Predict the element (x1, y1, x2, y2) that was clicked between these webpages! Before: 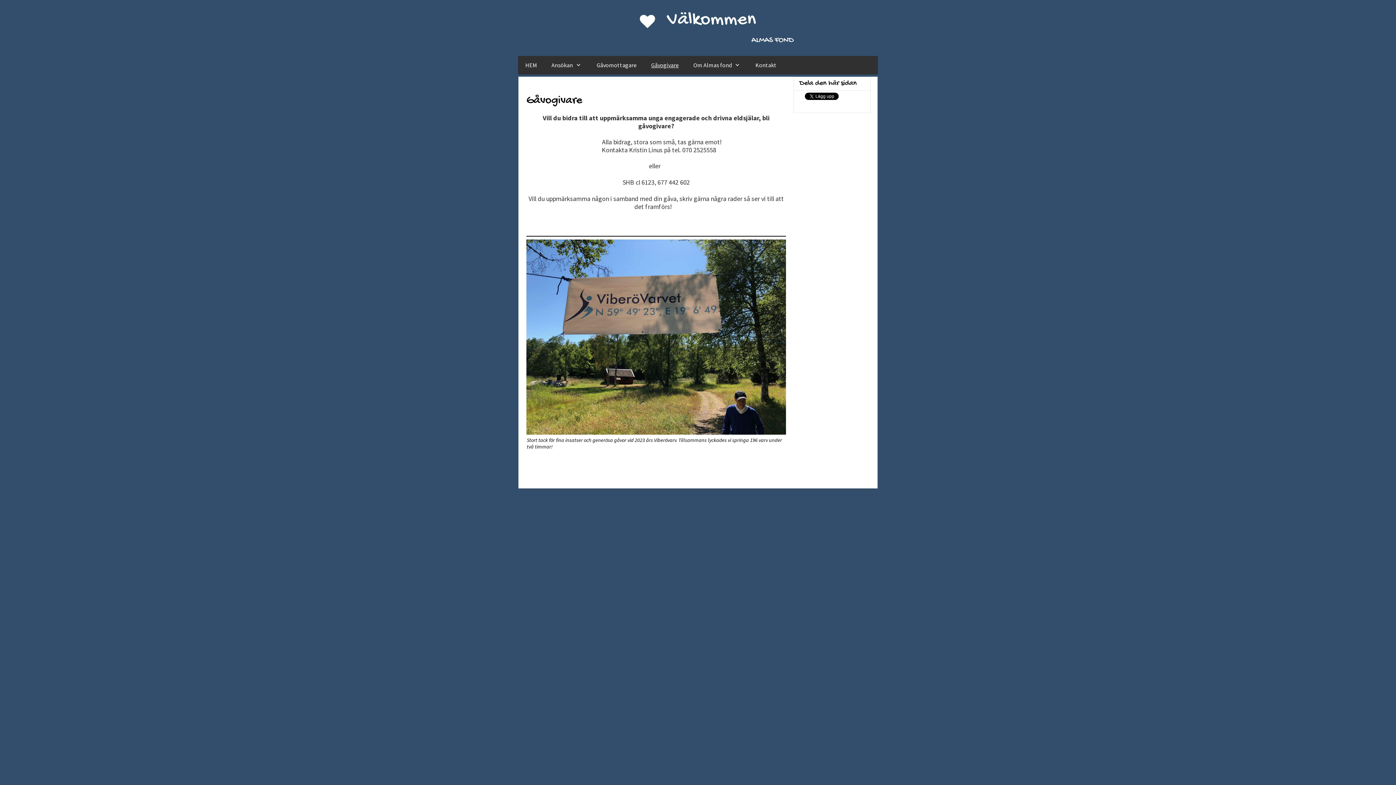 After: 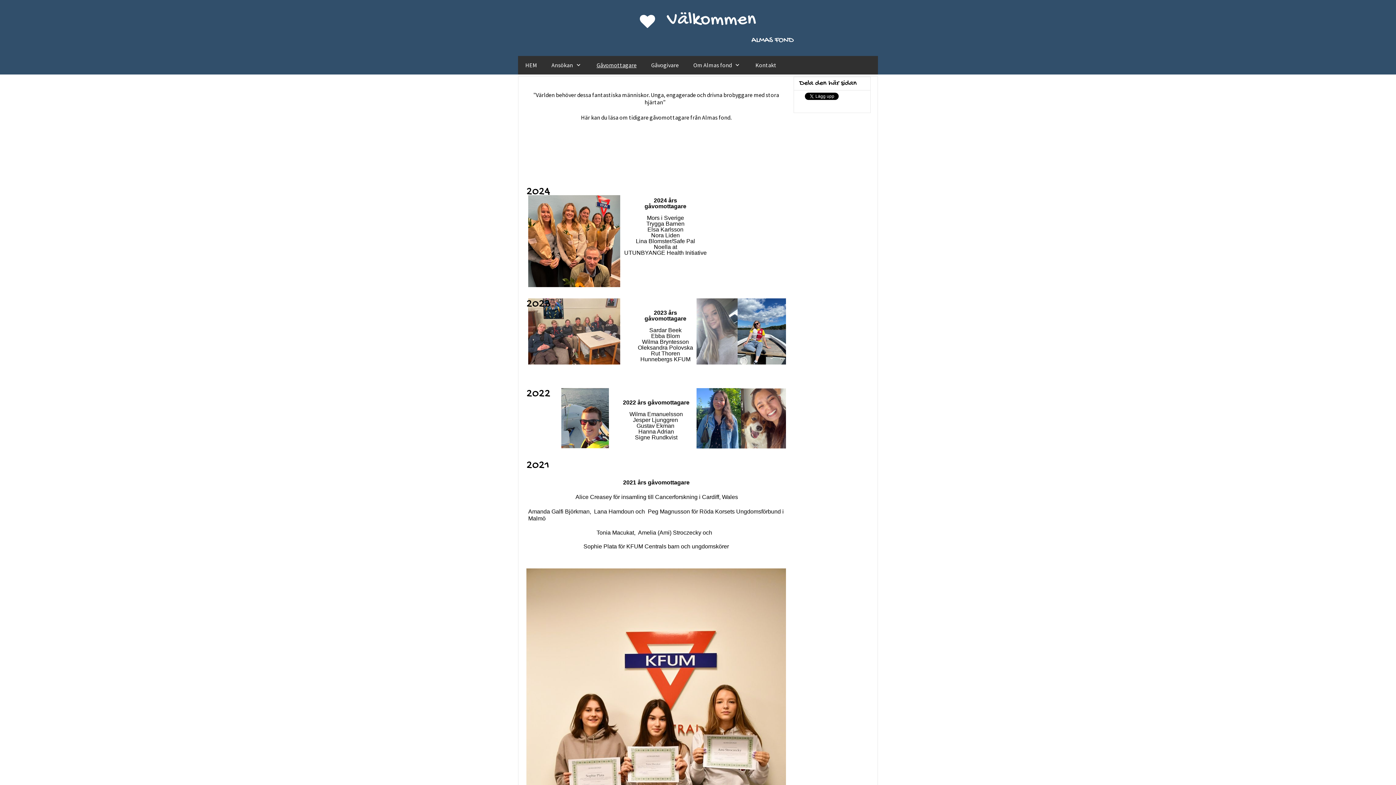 Action: label: Gåvomottagare bbox: (589, 56, 644, 74)